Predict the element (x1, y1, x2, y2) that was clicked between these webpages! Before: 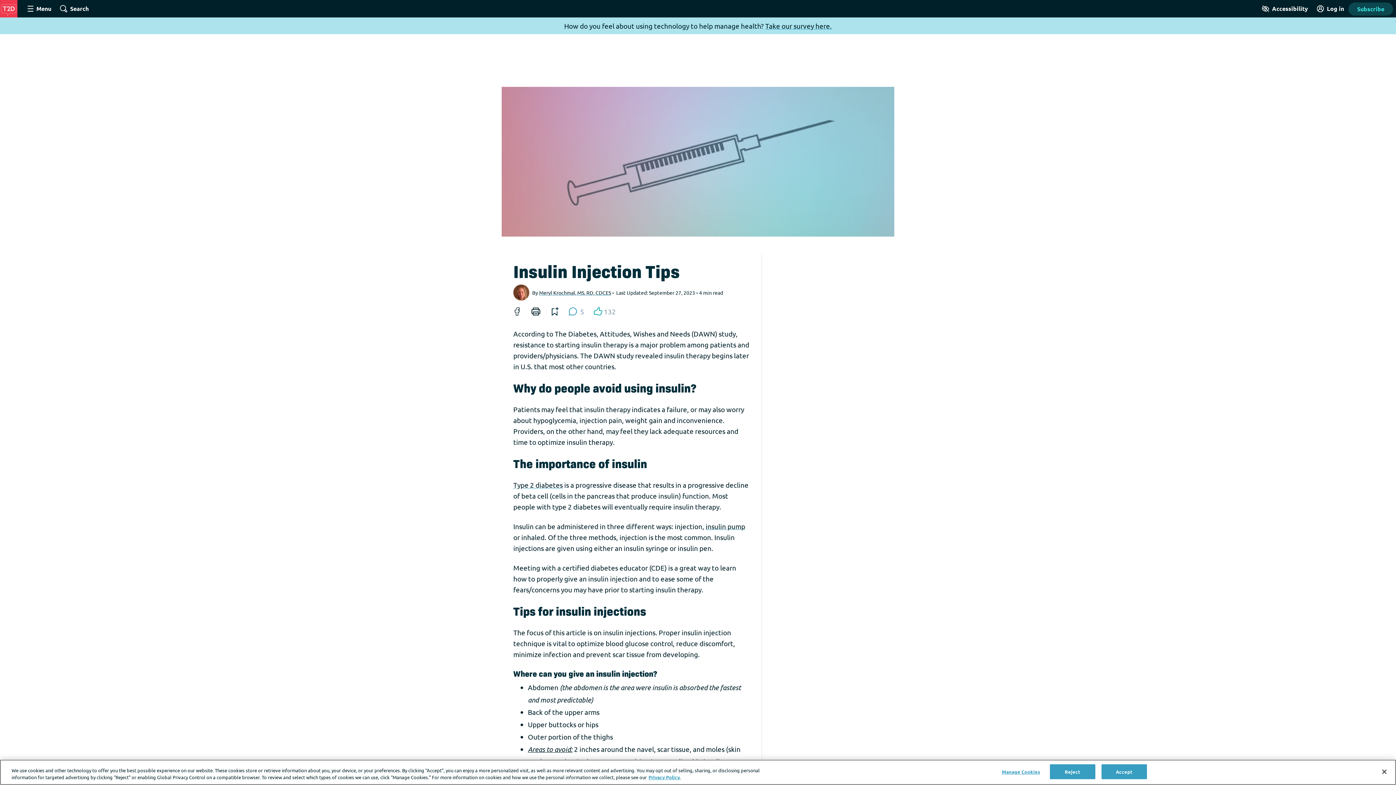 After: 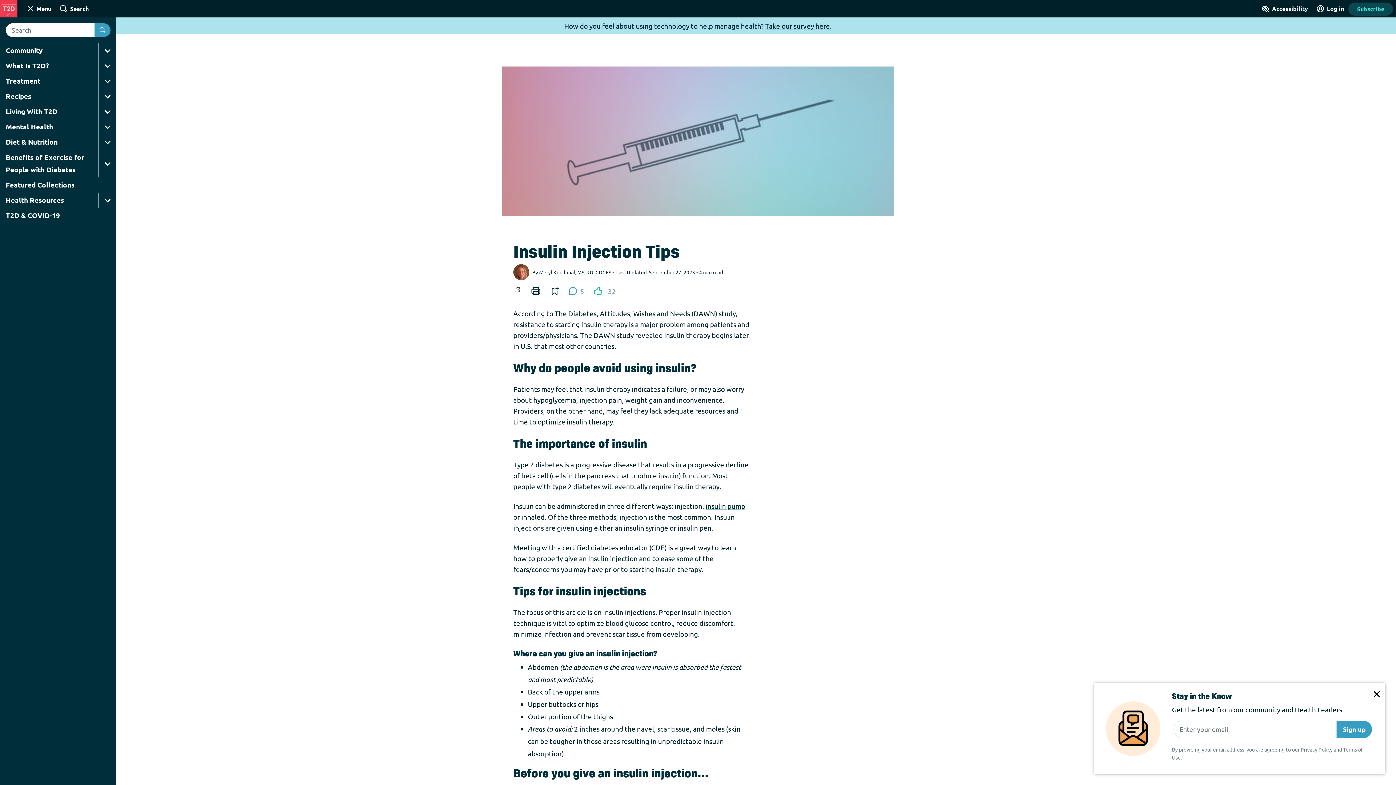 Action: label: Site Wide Search bbox: (58, 0, 90, 17)